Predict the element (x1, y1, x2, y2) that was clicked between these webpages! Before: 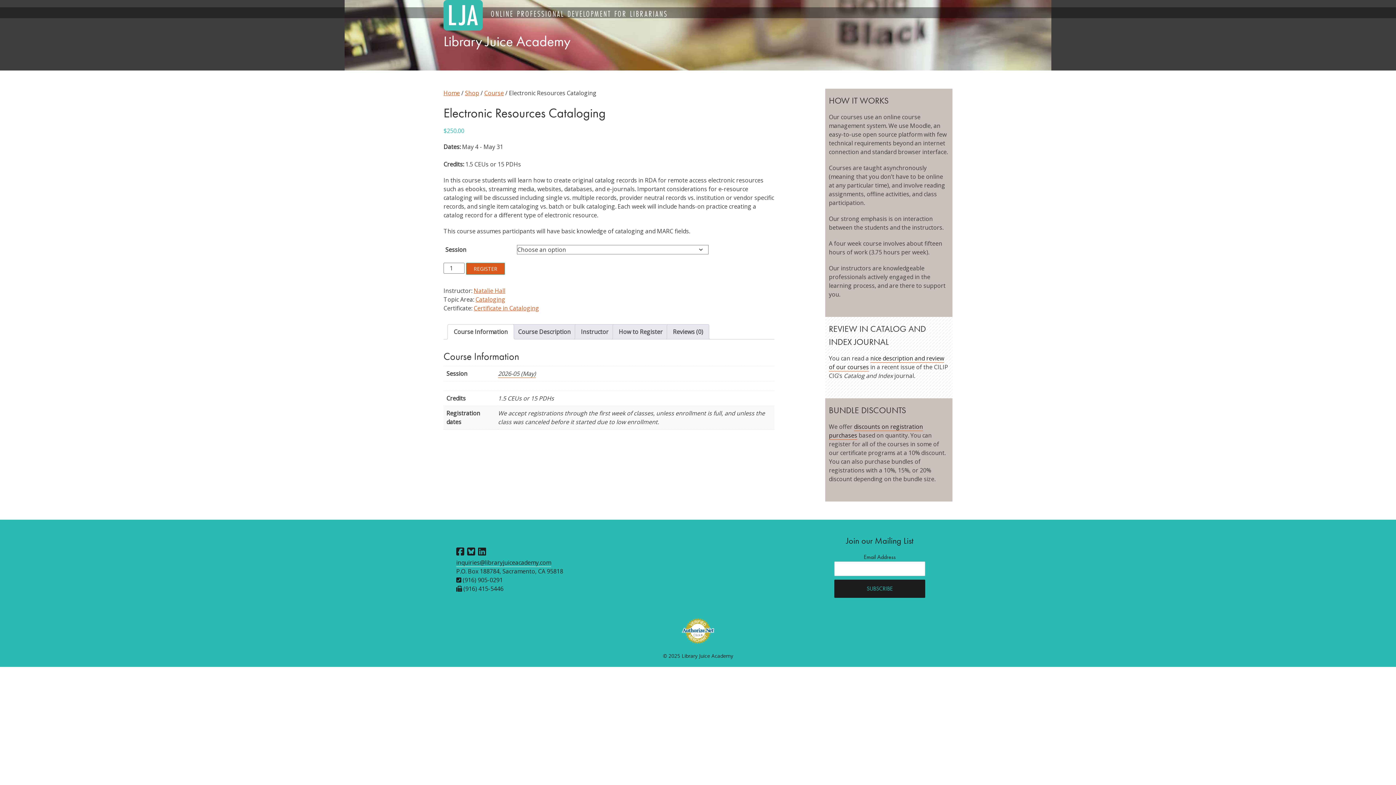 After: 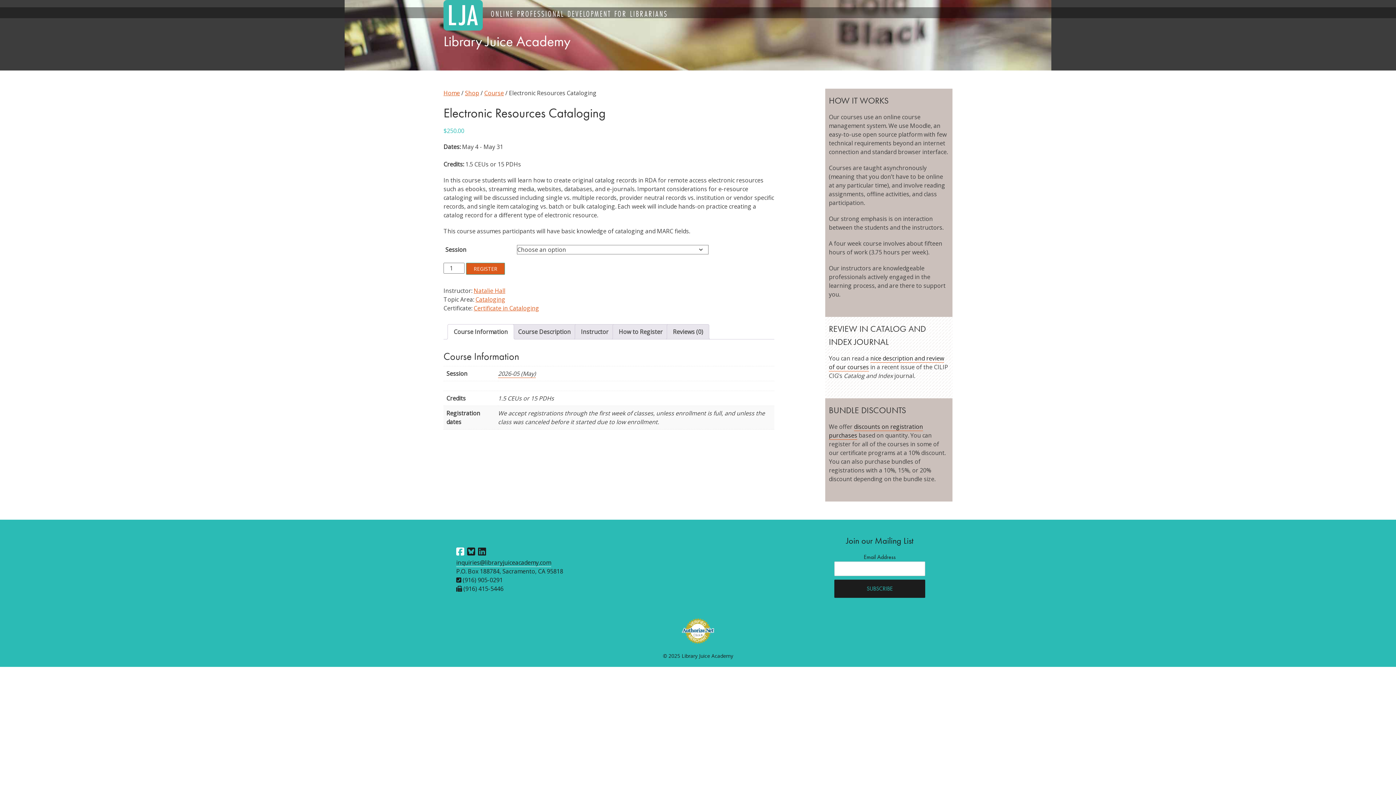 Action: bbox: (456, 544, 464, 558)